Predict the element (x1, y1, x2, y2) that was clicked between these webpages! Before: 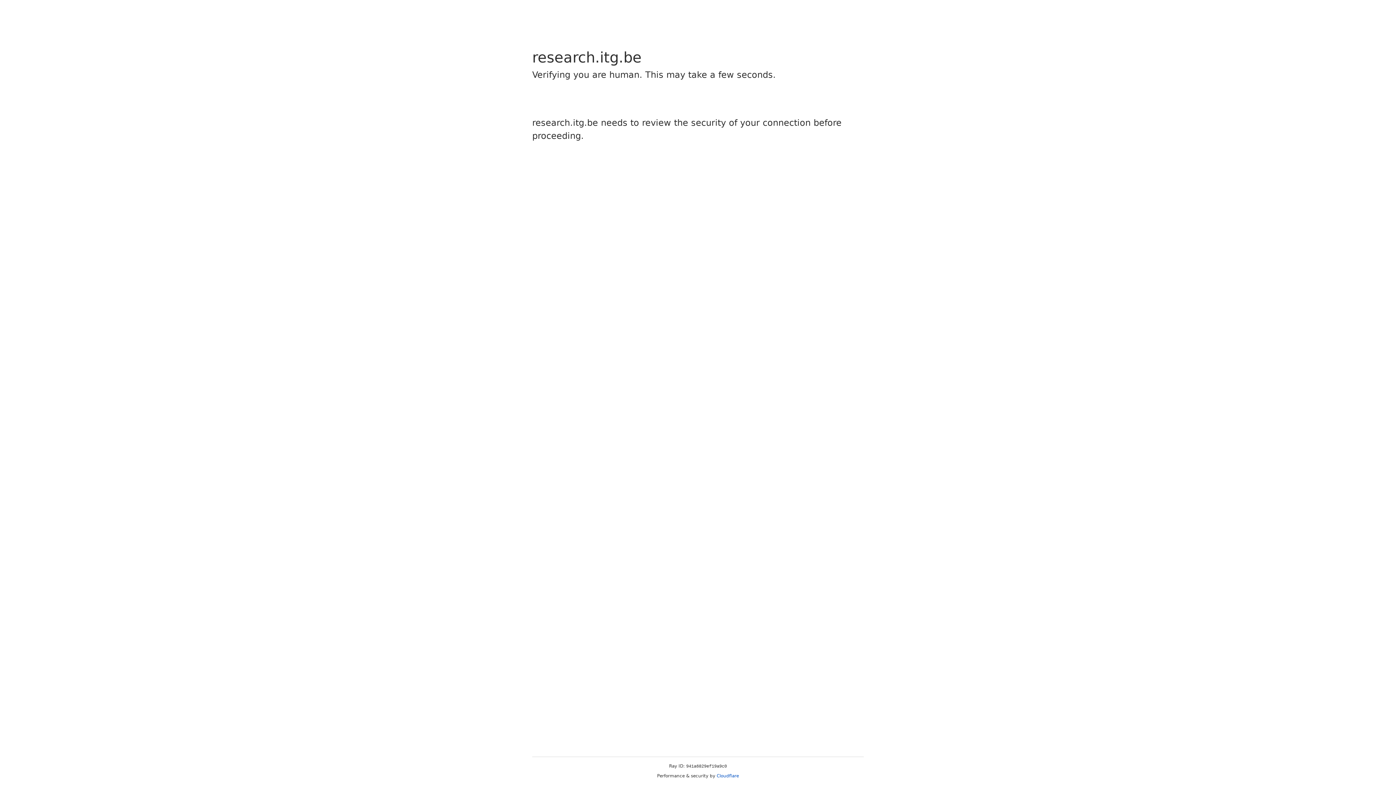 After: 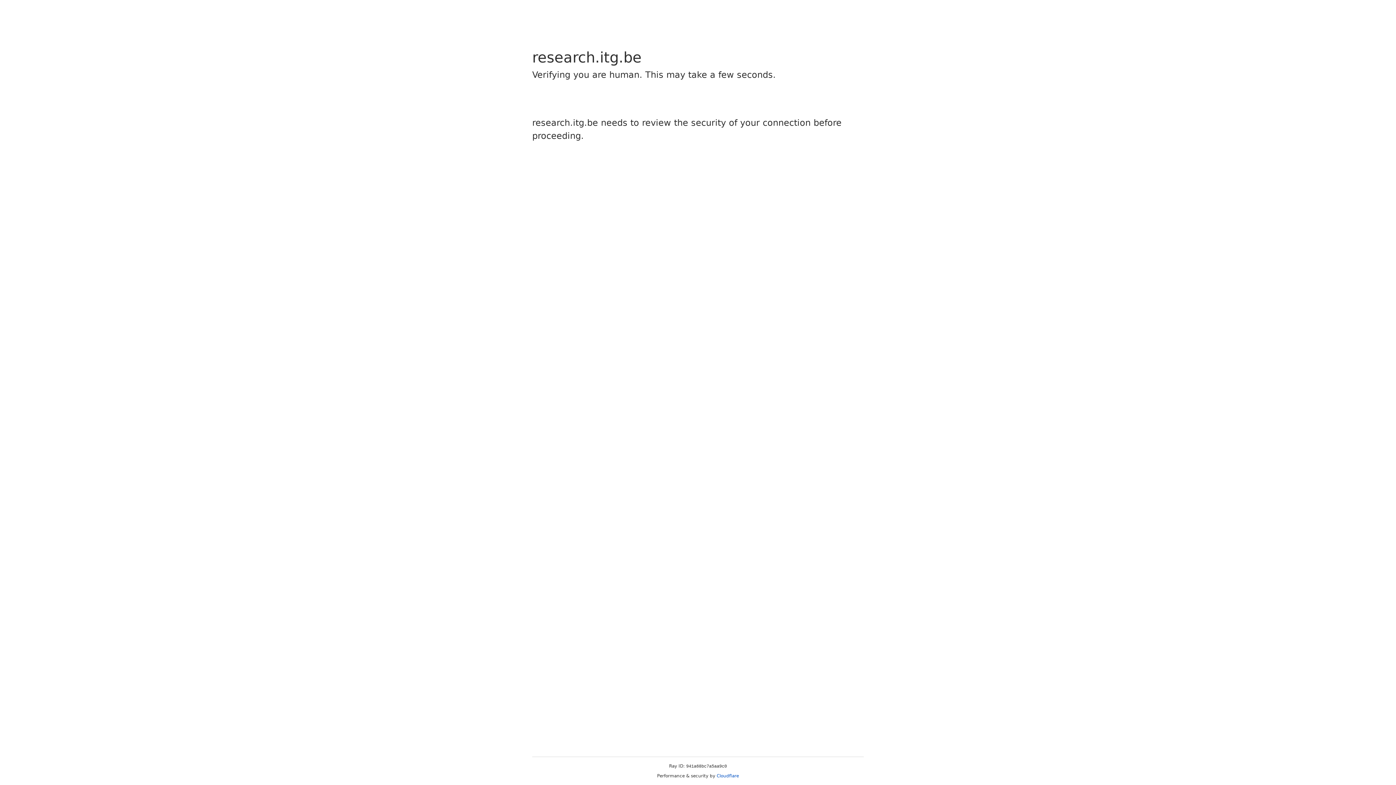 Action: label: Cloudflare bbox: (716, 773, 739, 778)